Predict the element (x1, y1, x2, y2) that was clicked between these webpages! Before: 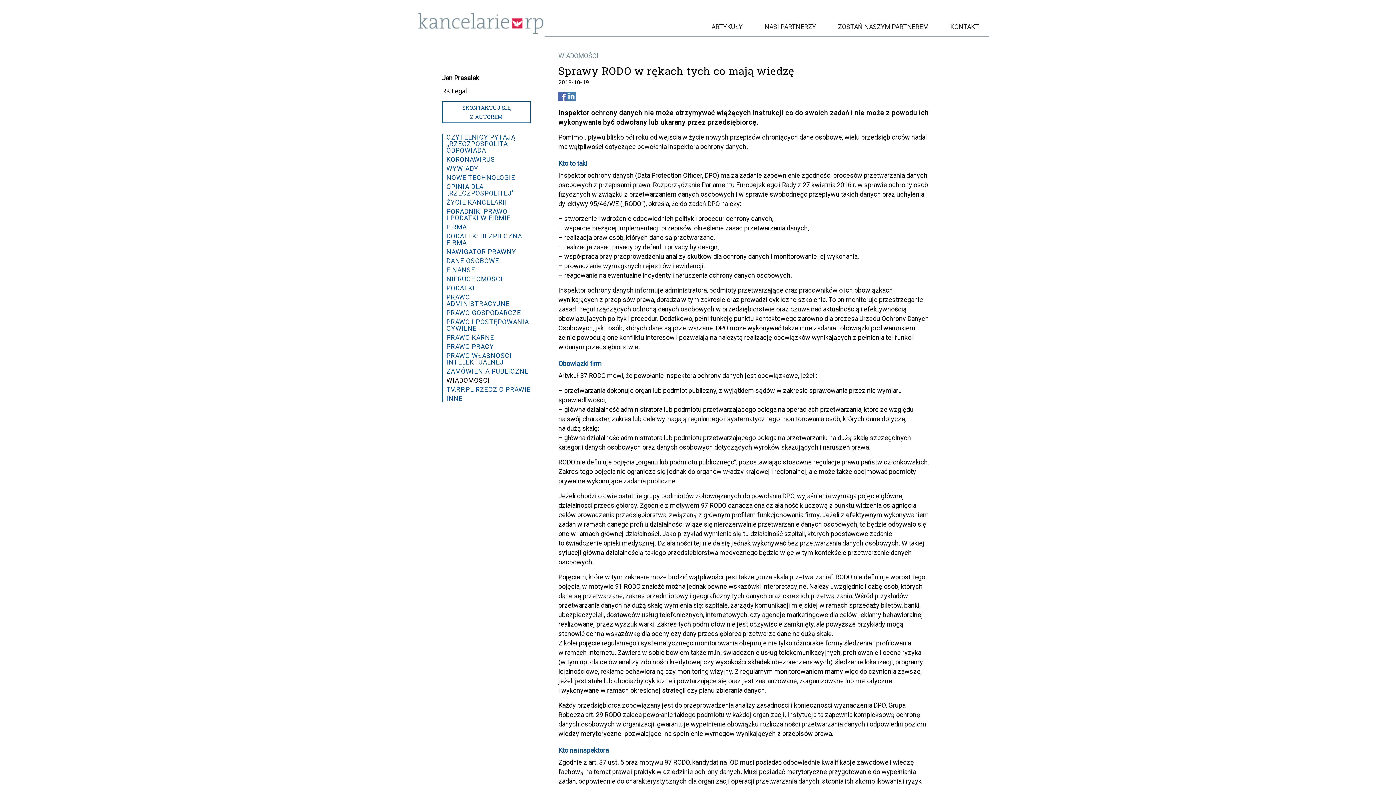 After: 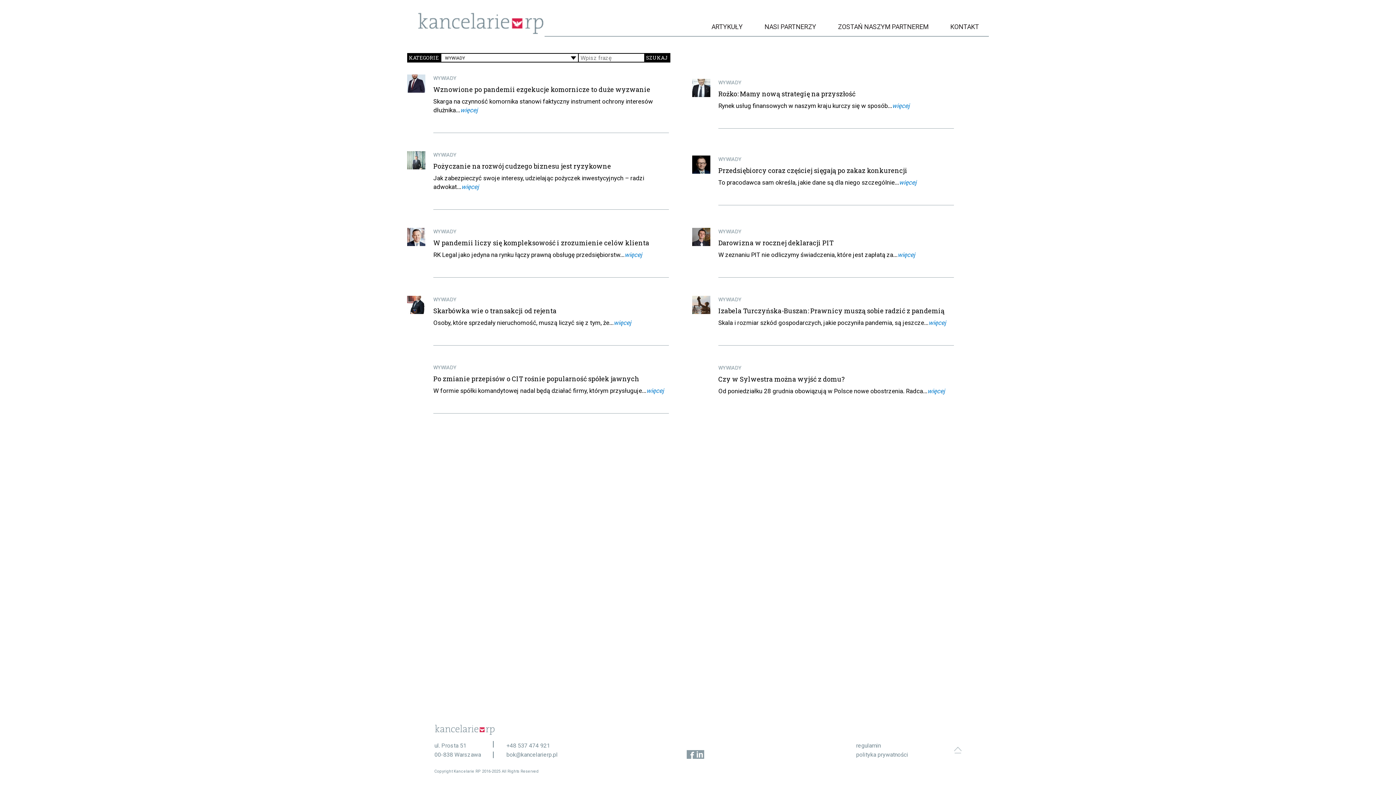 Action: label: WYWIADY bbox: (446, 164, 478, 172)